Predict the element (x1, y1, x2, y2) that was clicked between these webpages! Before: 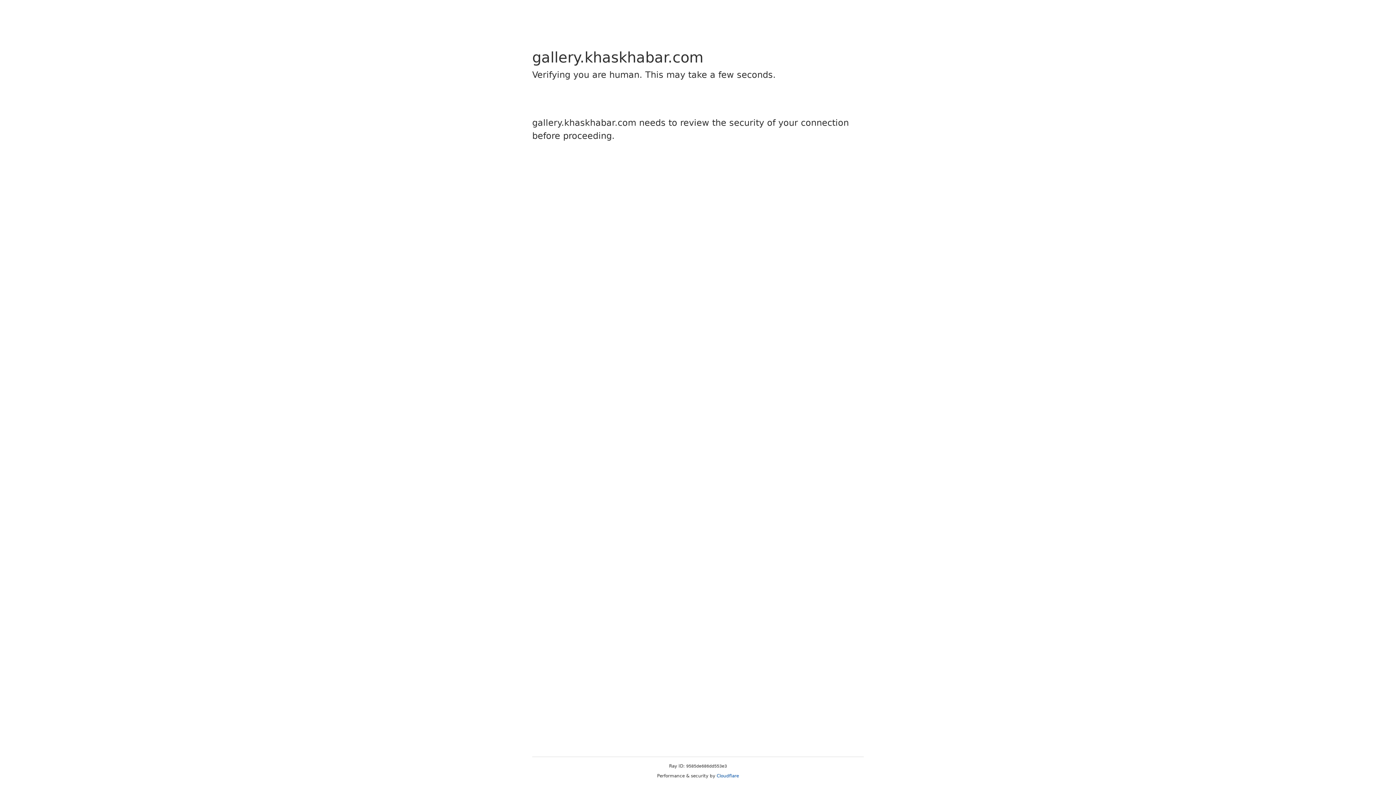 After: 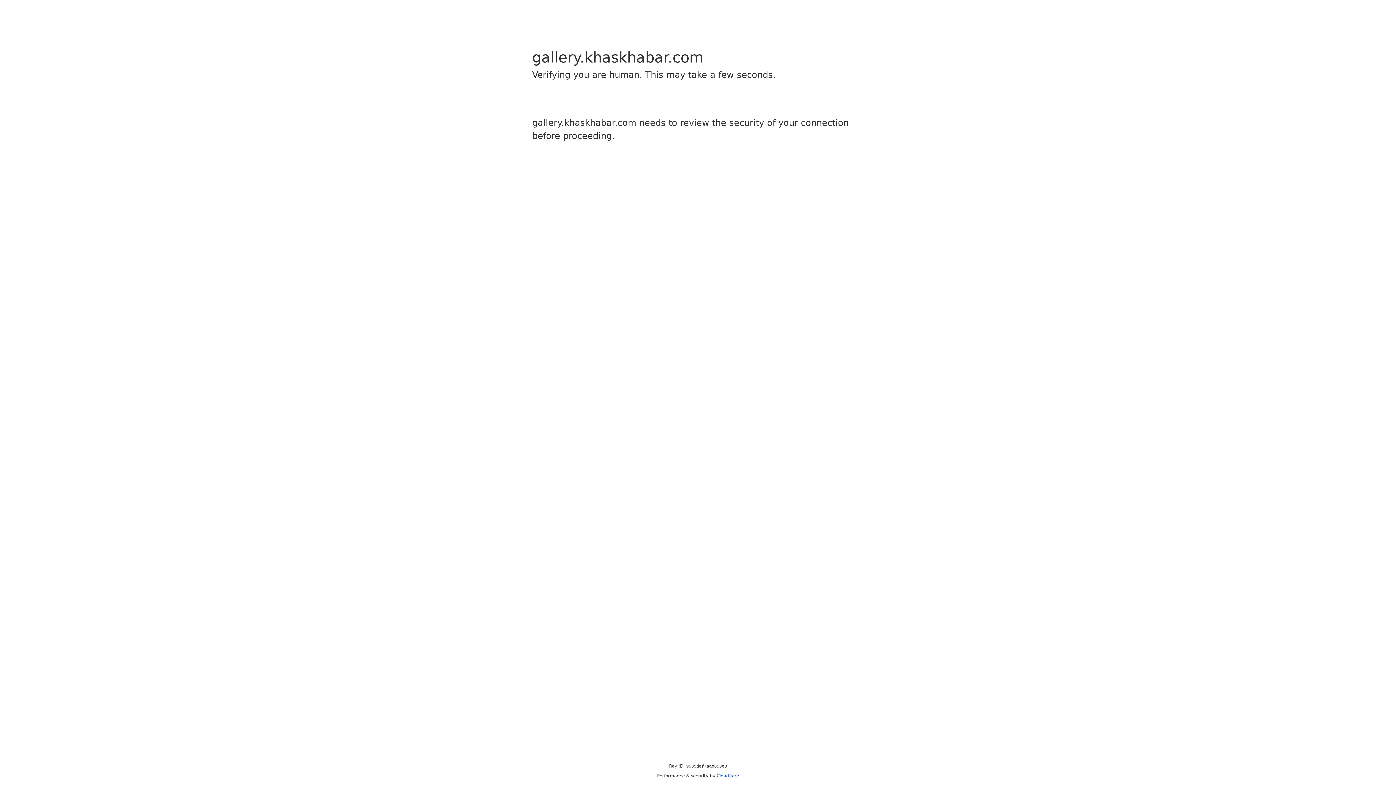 Action: label: Cloudflare bbox: (716, 773, 739, 778)